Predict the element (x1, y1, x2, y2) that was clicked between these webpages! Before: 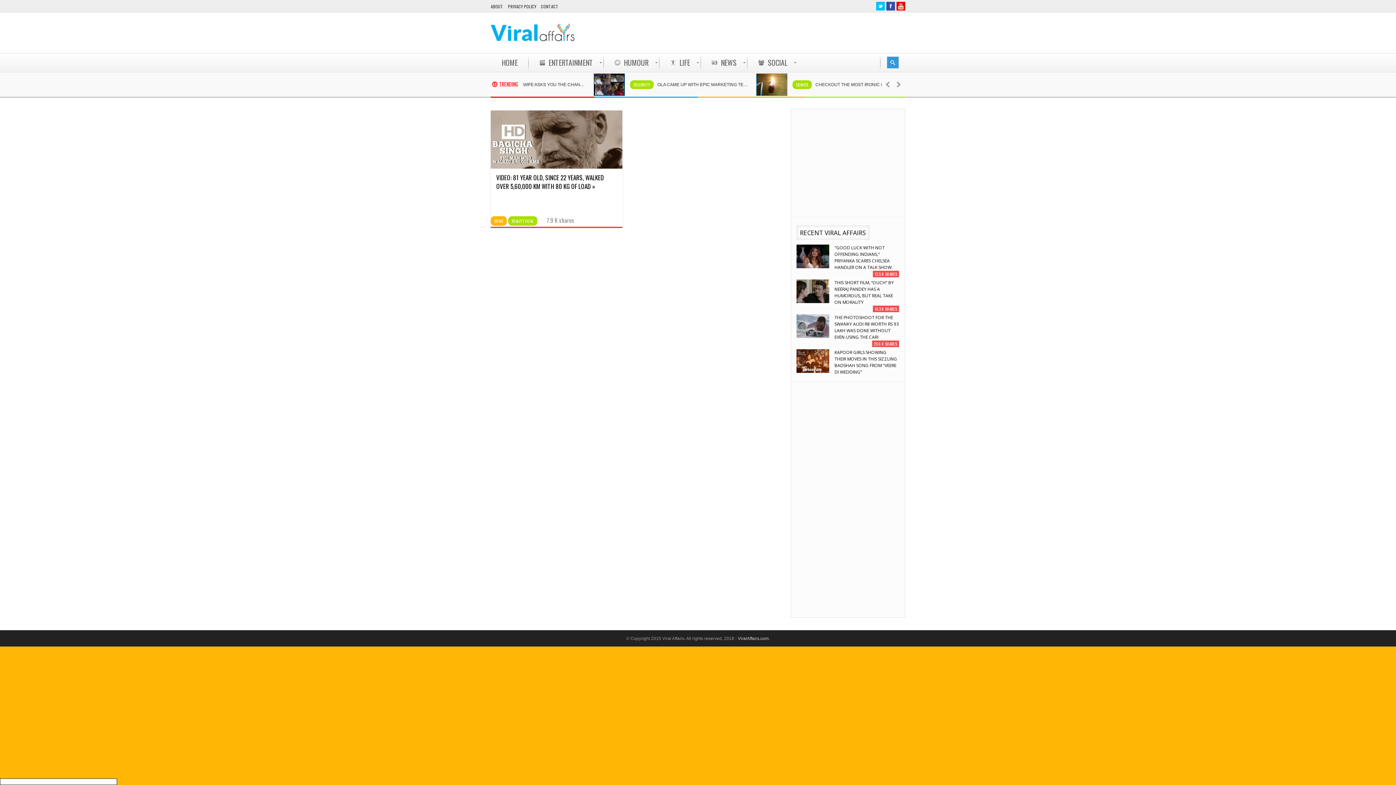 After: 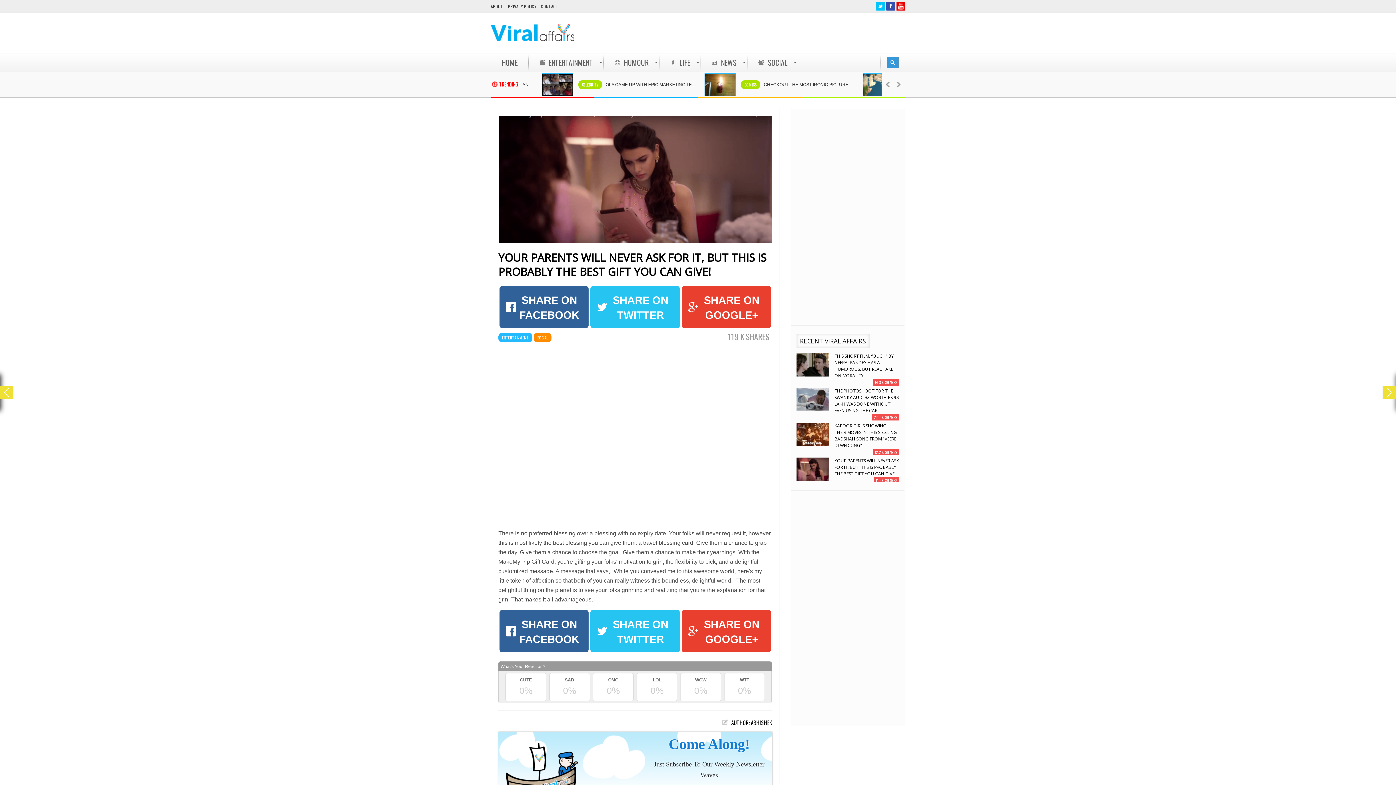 Action: bbox: (834, 279, 899, 298) label: YOUR PARENTS WILL NEVER ASK FOR IT, BUT THIS IS PROBABLY THE BEST GIFT YOU CAN GIVE!